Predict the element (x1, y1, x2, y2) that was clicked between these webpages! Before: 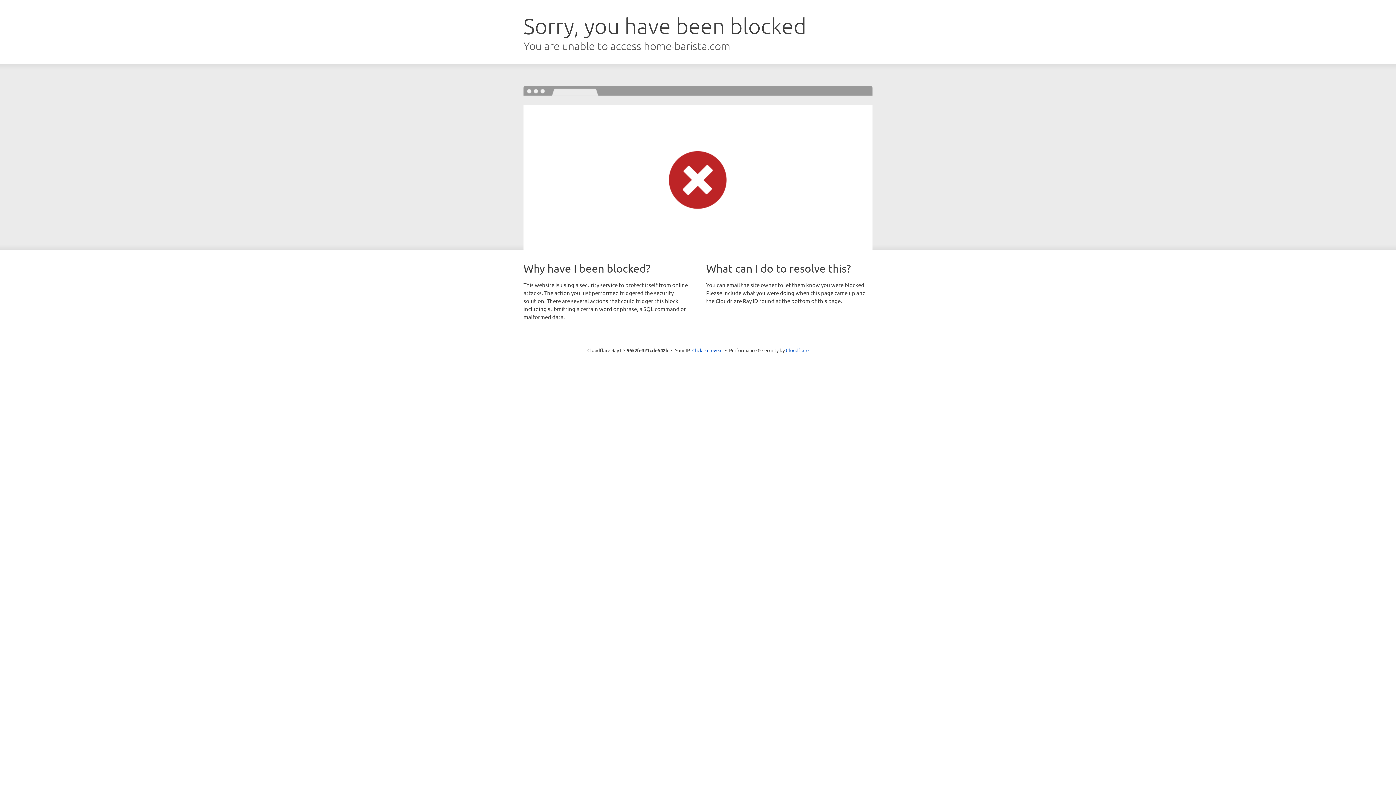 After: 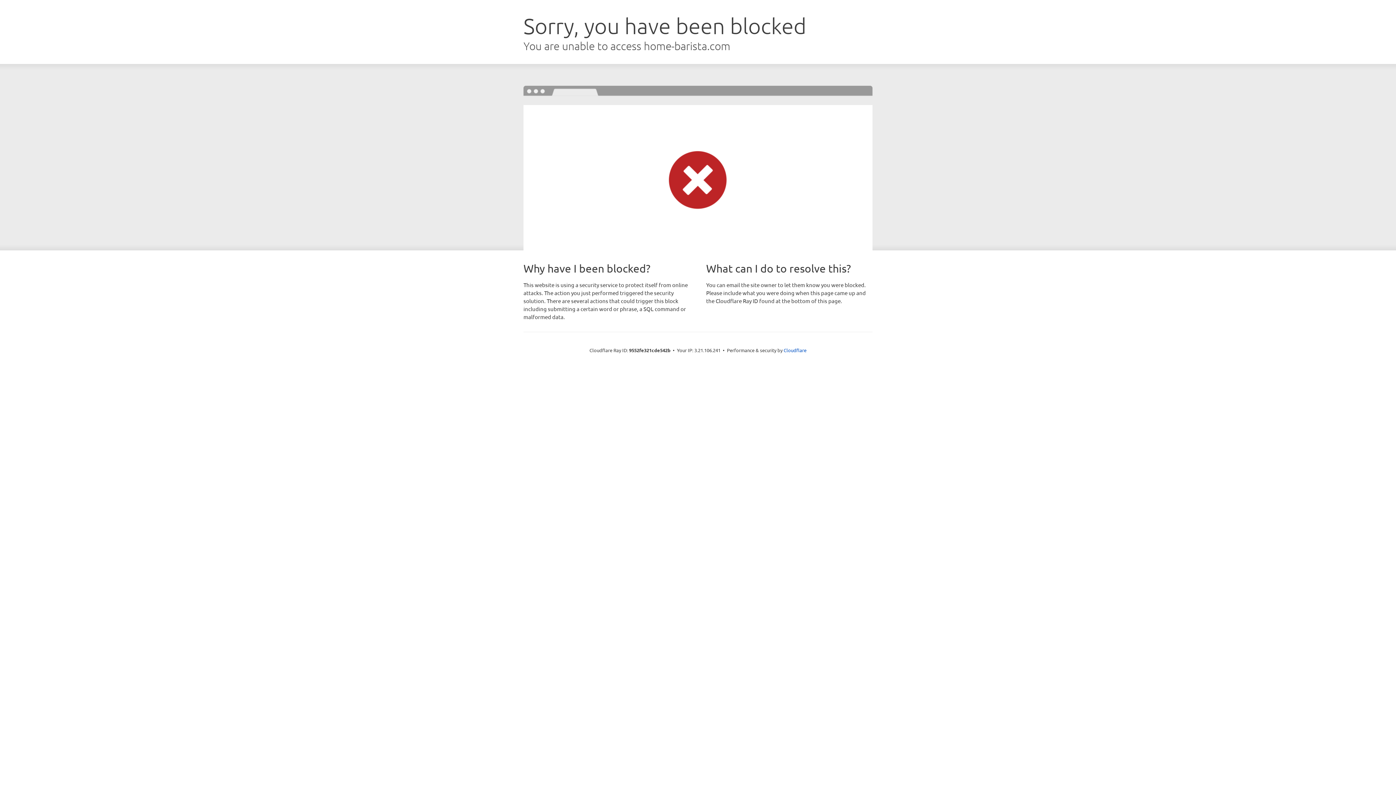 Action: bbox: (692, 346, 722, 353) label: Click to reveal